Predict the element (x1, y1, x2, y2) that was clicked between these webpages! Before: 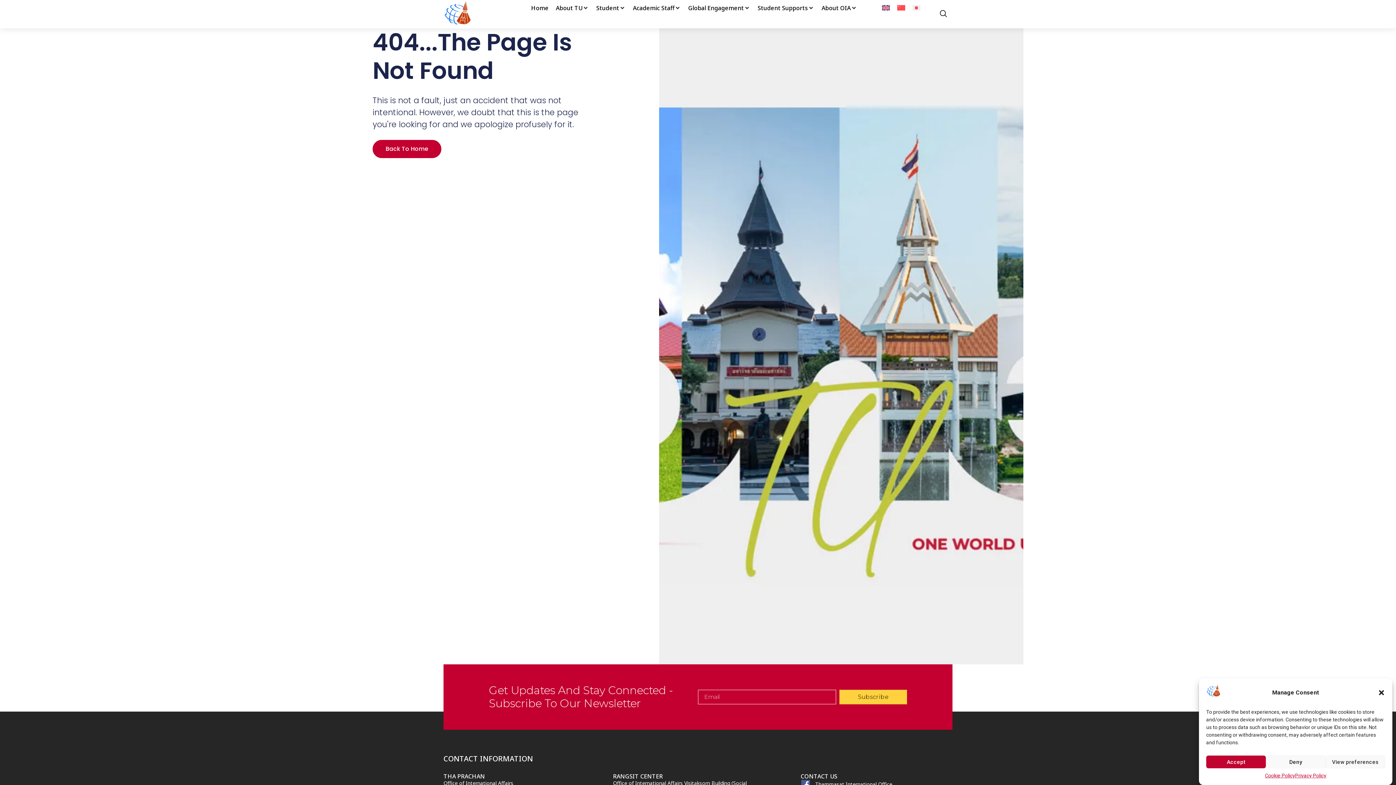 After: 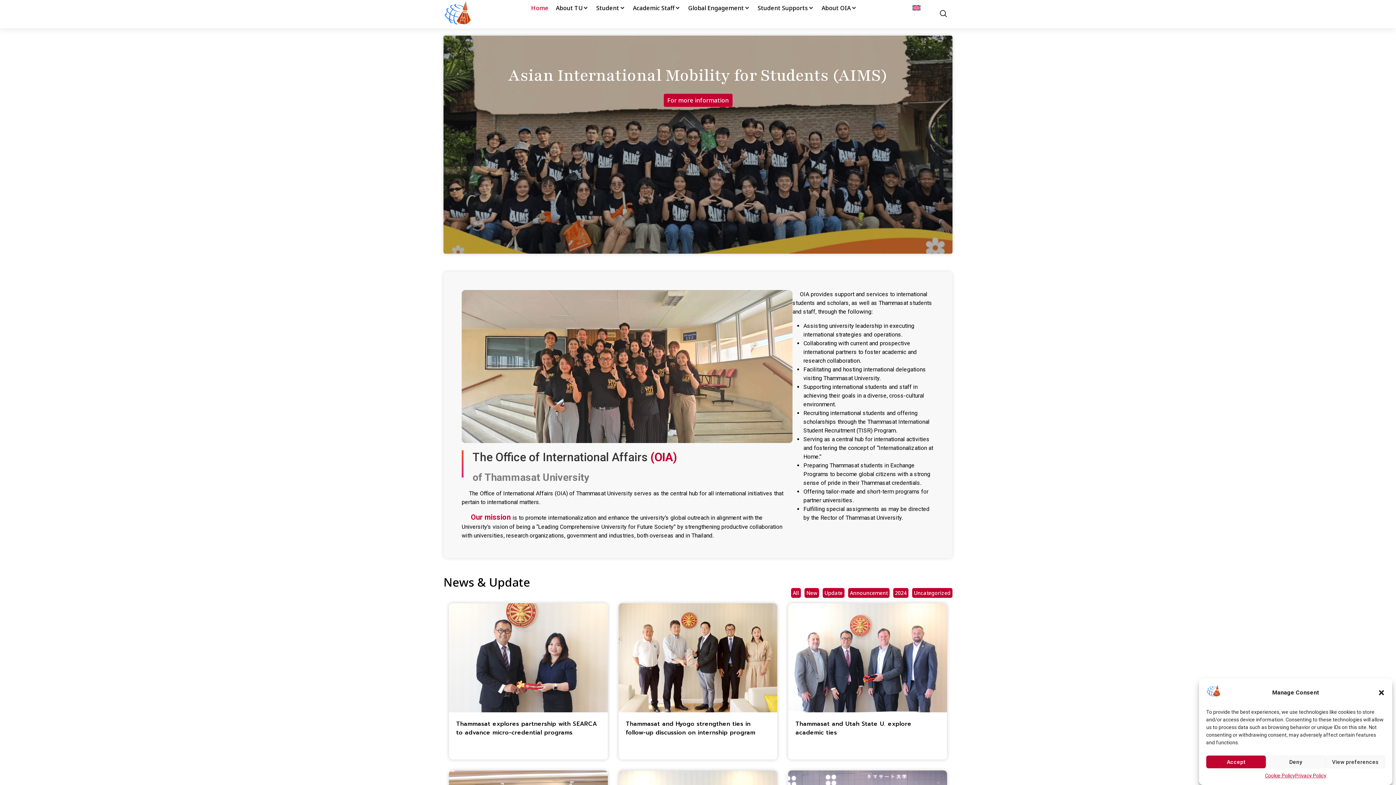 Action: bbox: (893, 2, 909, 12)